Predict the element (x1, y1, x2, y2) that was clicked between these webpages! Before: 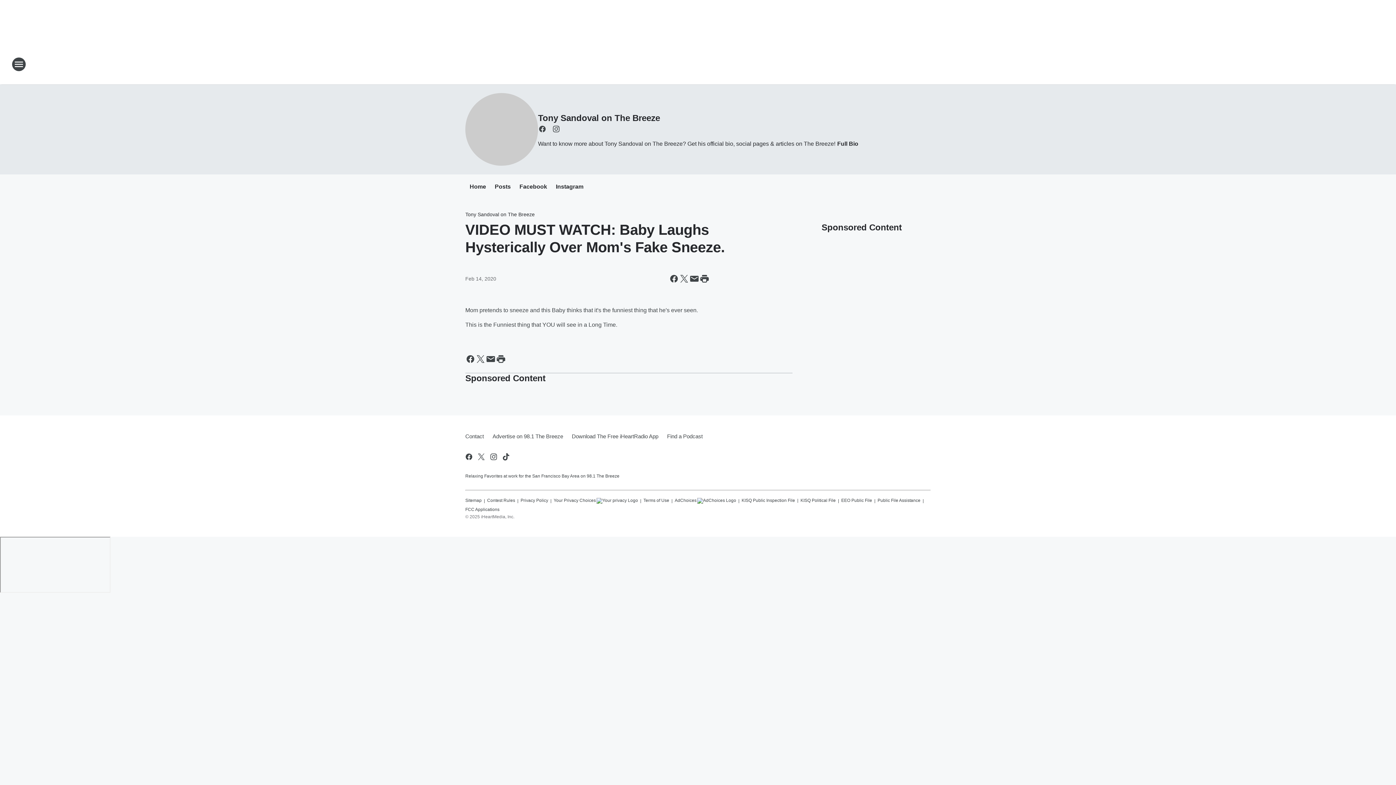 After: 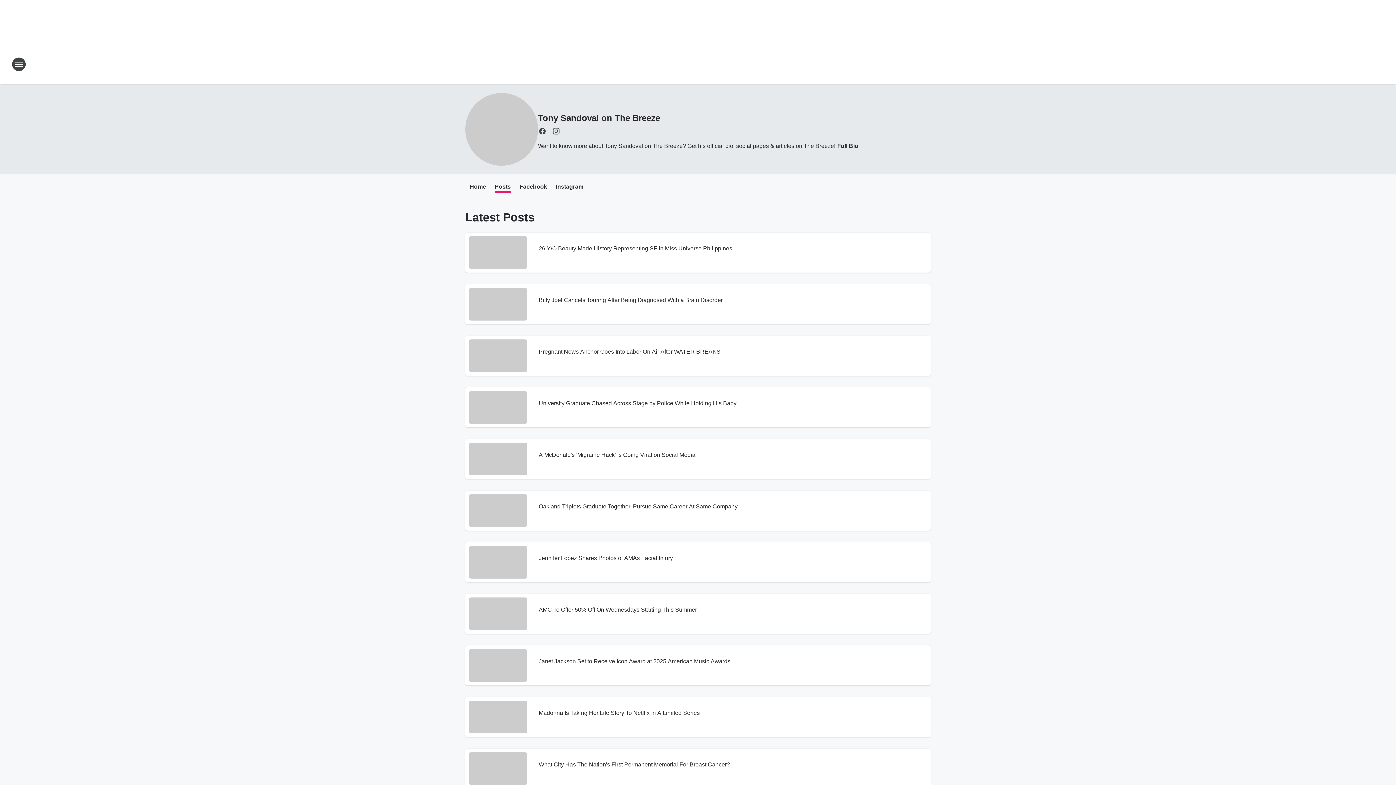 Action: label: Posts bbox: (494, 183, 510, 191)